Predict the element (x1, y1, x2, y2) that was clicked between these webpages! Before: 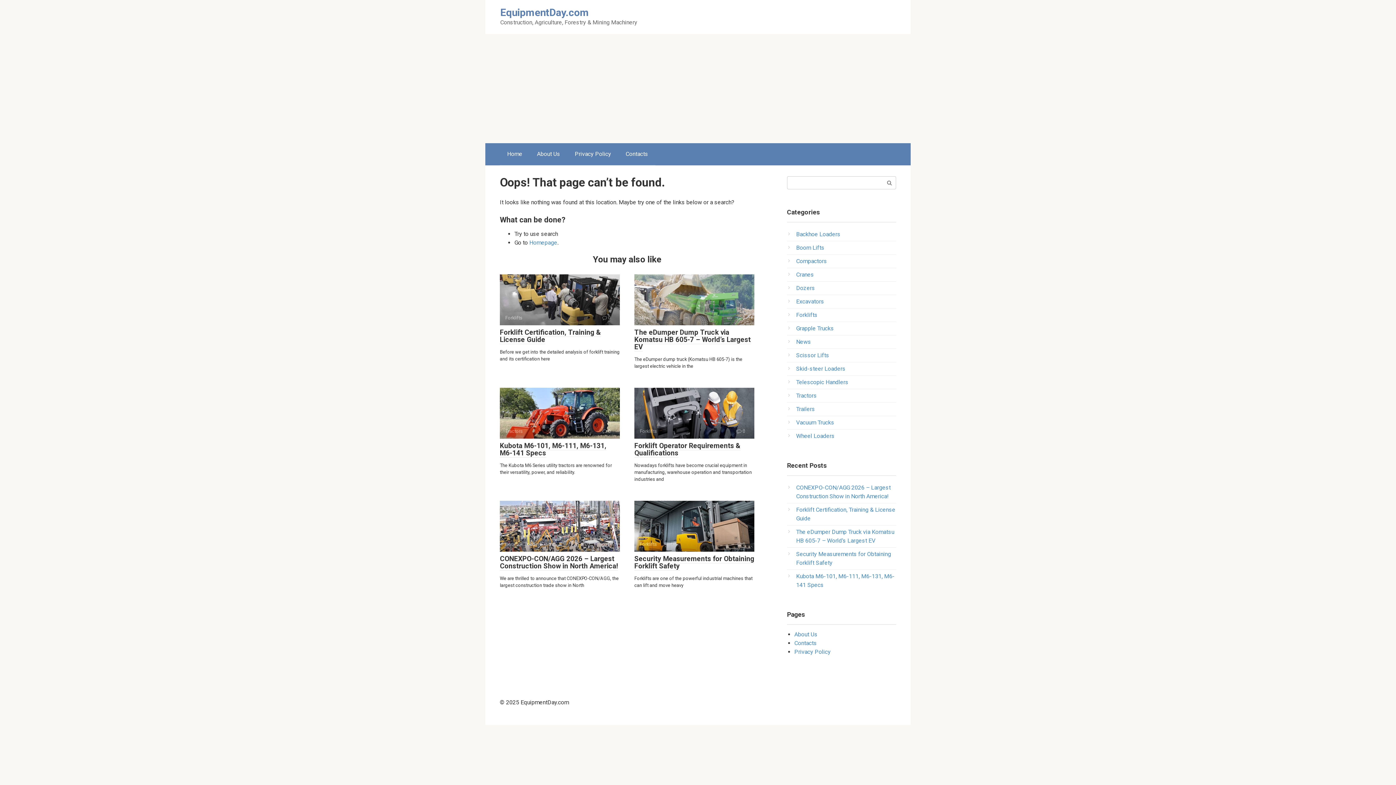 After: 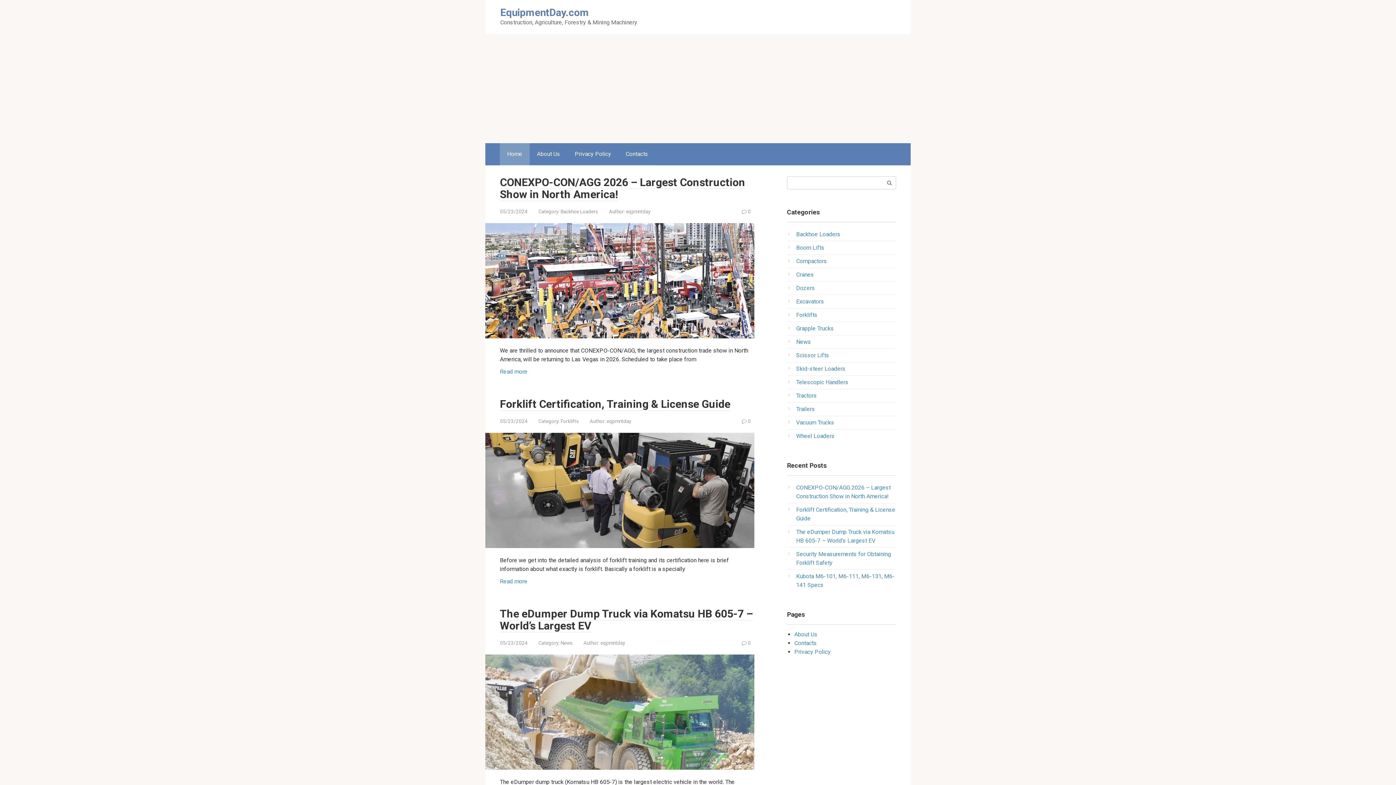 Action: bbox: (500, 6, 589, 18) label: EquipmentDay.com